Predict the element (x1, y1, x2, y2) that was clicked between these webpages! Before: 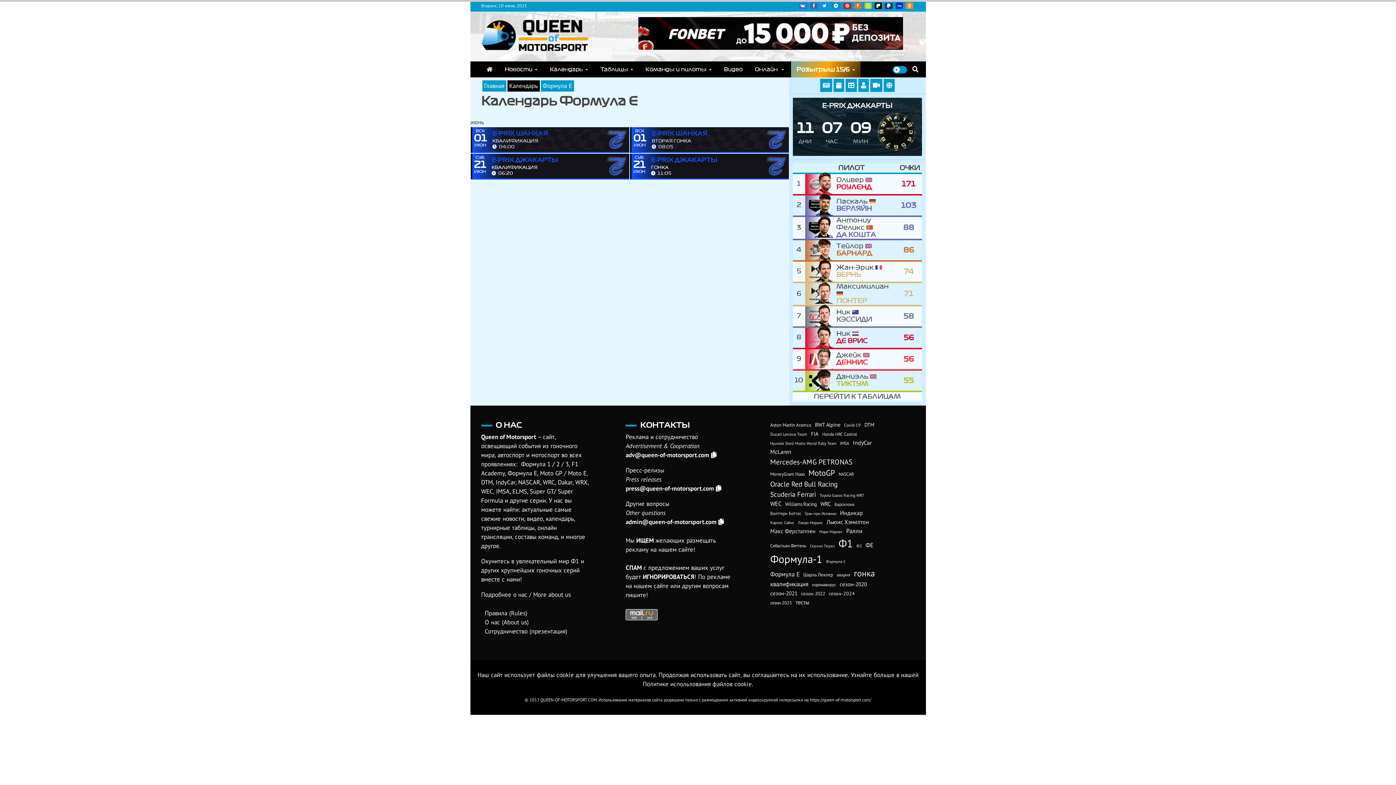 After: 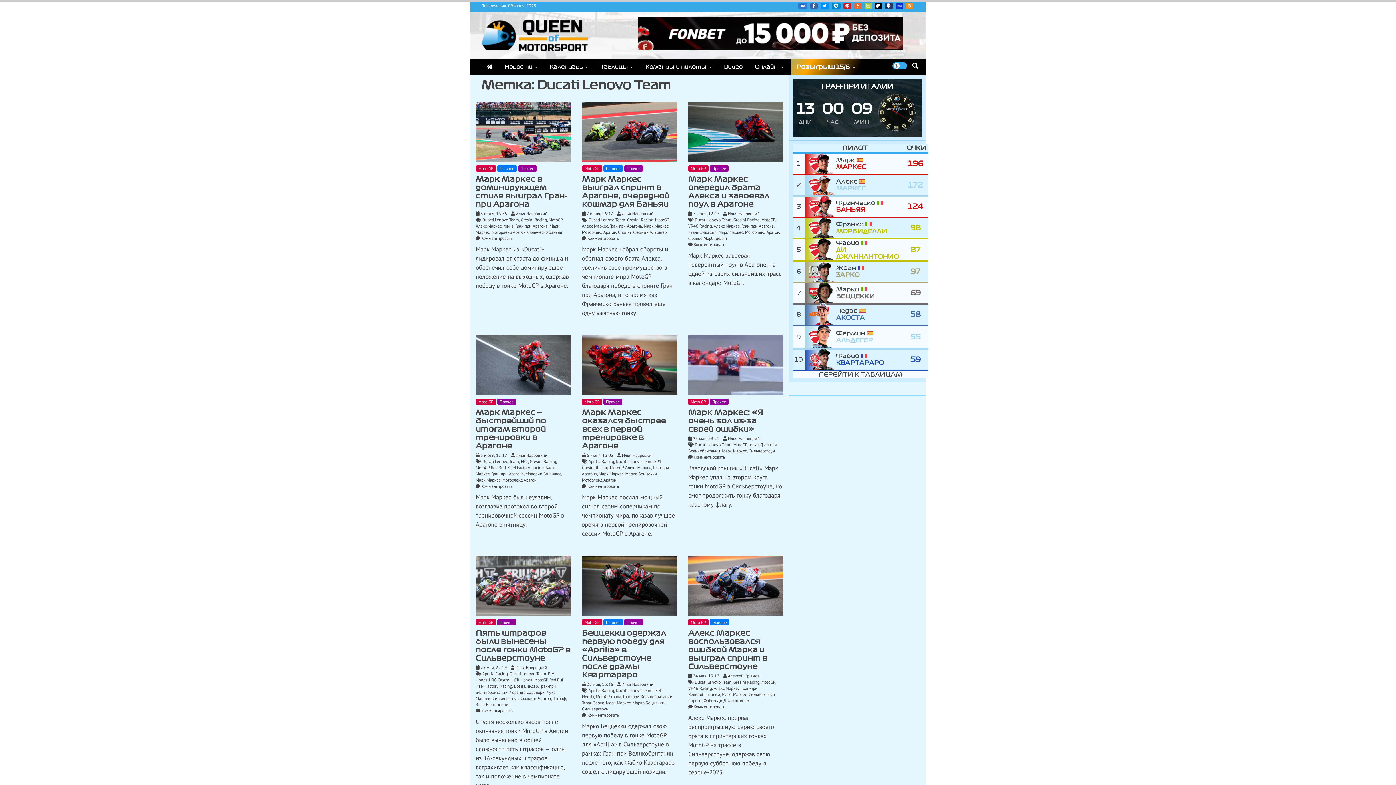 Action: label: Ducati Lenovo Team (569 элементов) bbox: (770, 431, 807, 437)